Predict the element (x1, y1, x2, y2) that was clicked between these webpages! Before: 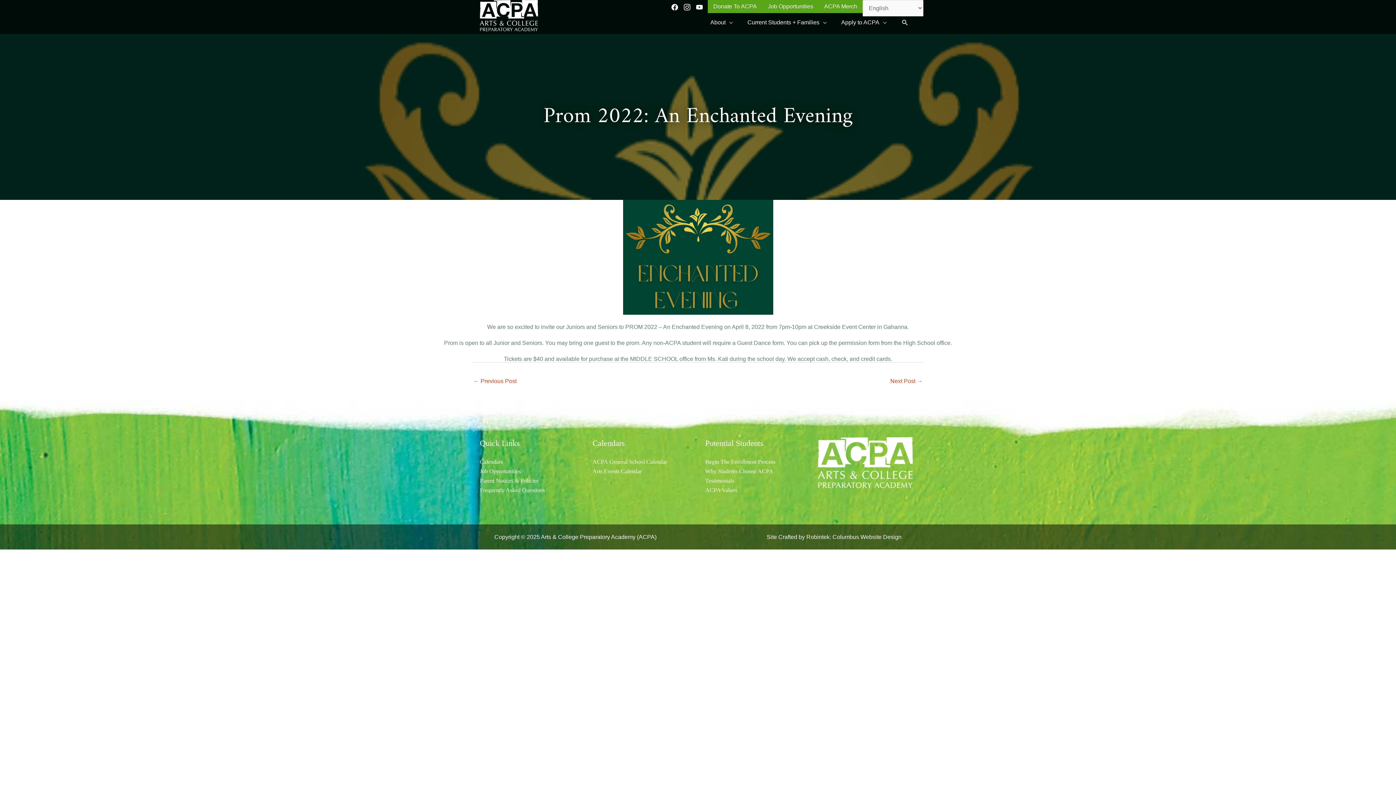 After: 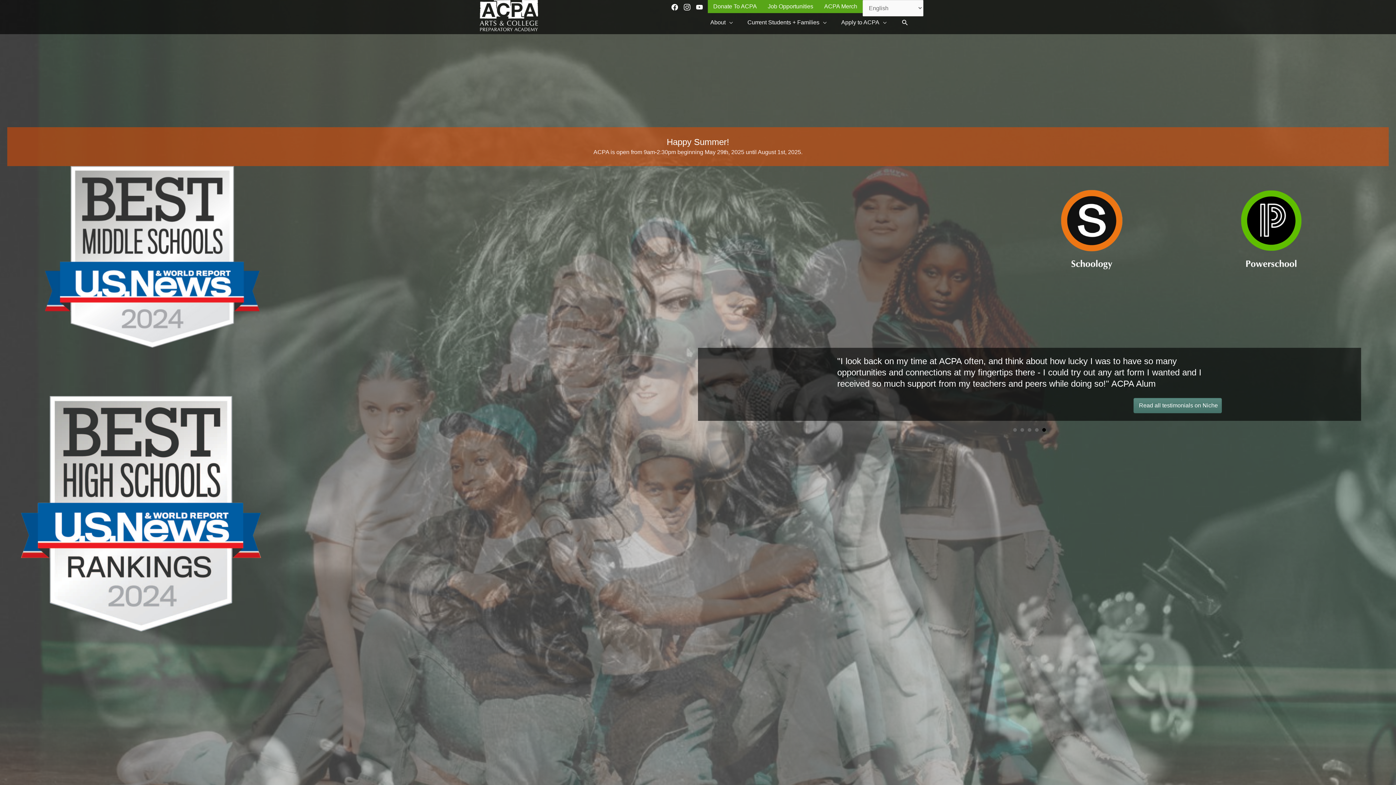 Action: bbox: (480, 12, 538, 18)